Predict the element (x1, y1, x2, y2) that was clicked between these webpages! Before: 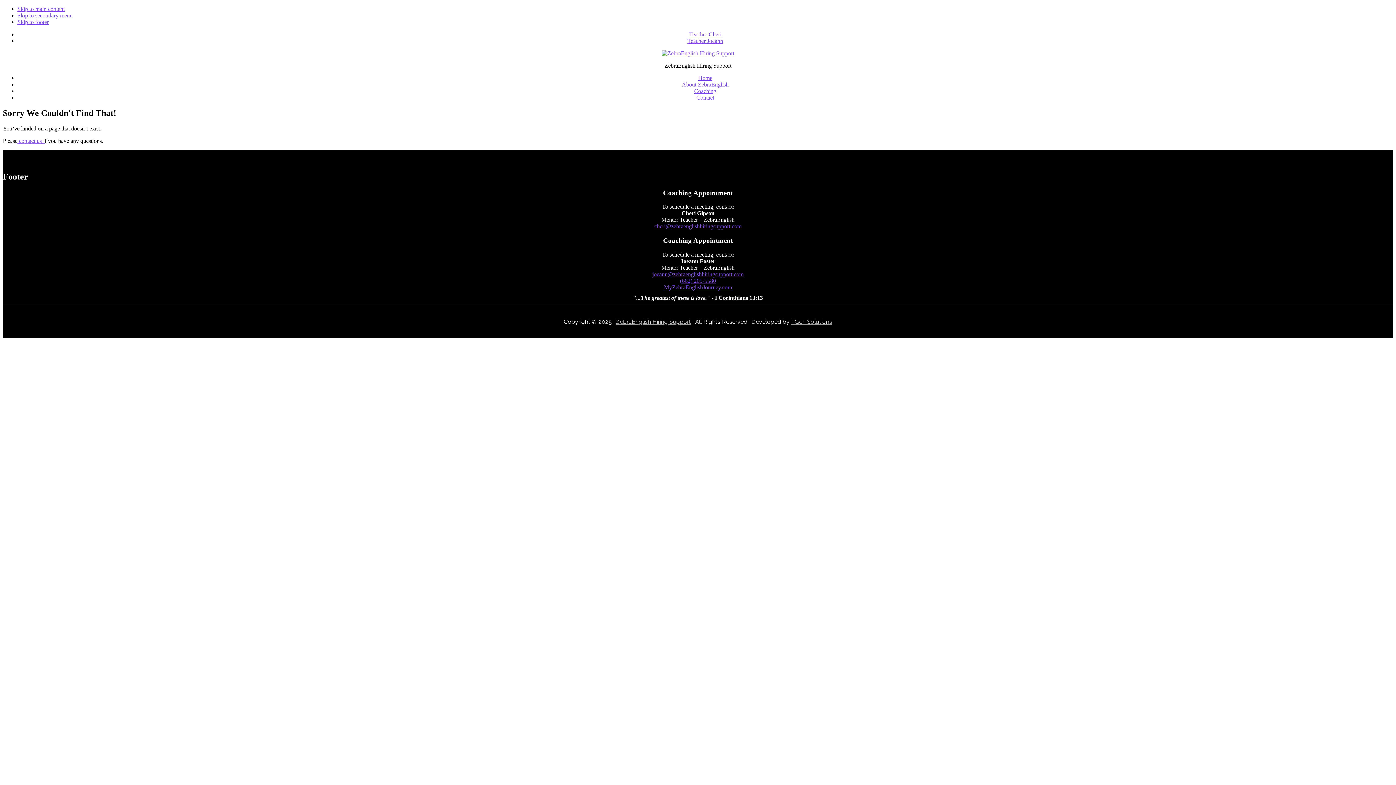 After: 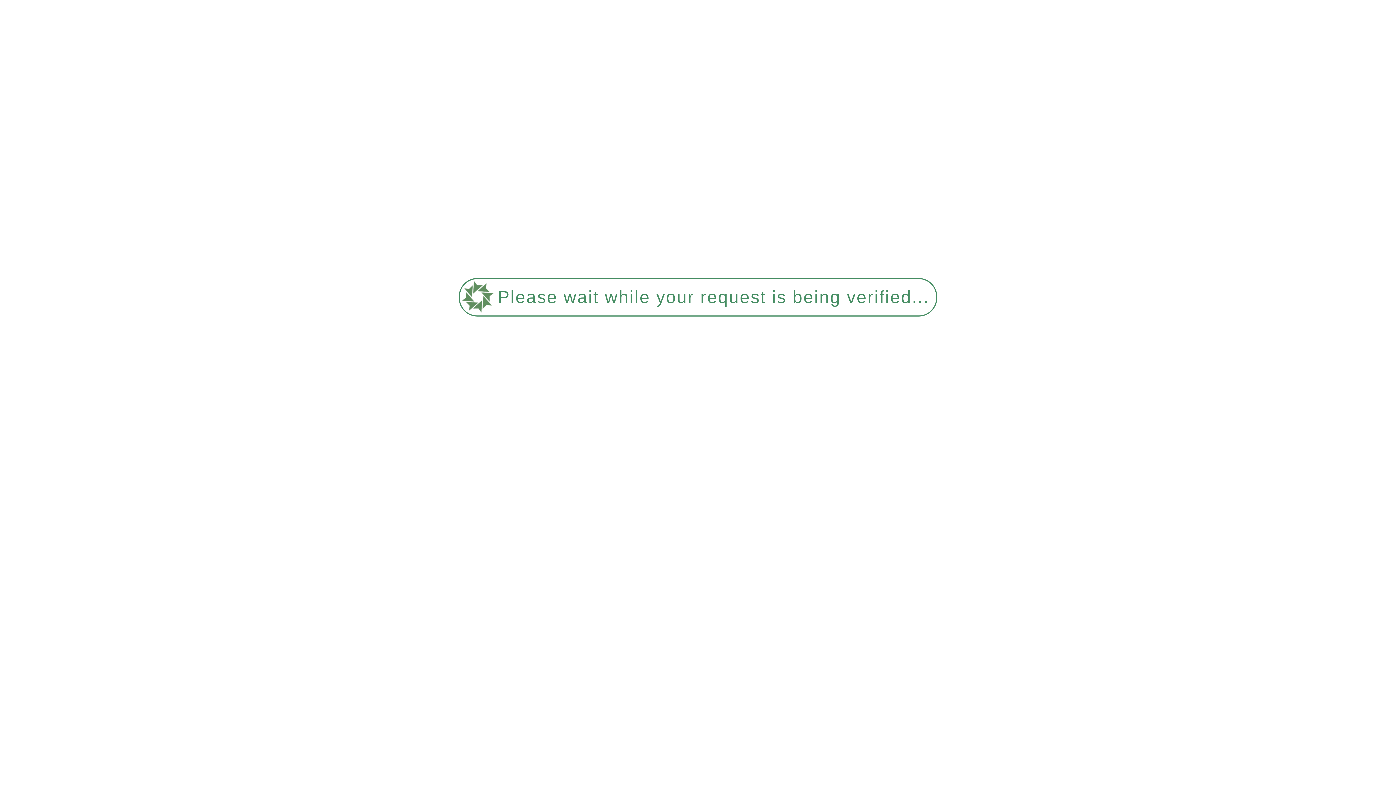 Action: bbox: (17, 137, 44, 143) label:  contact us i